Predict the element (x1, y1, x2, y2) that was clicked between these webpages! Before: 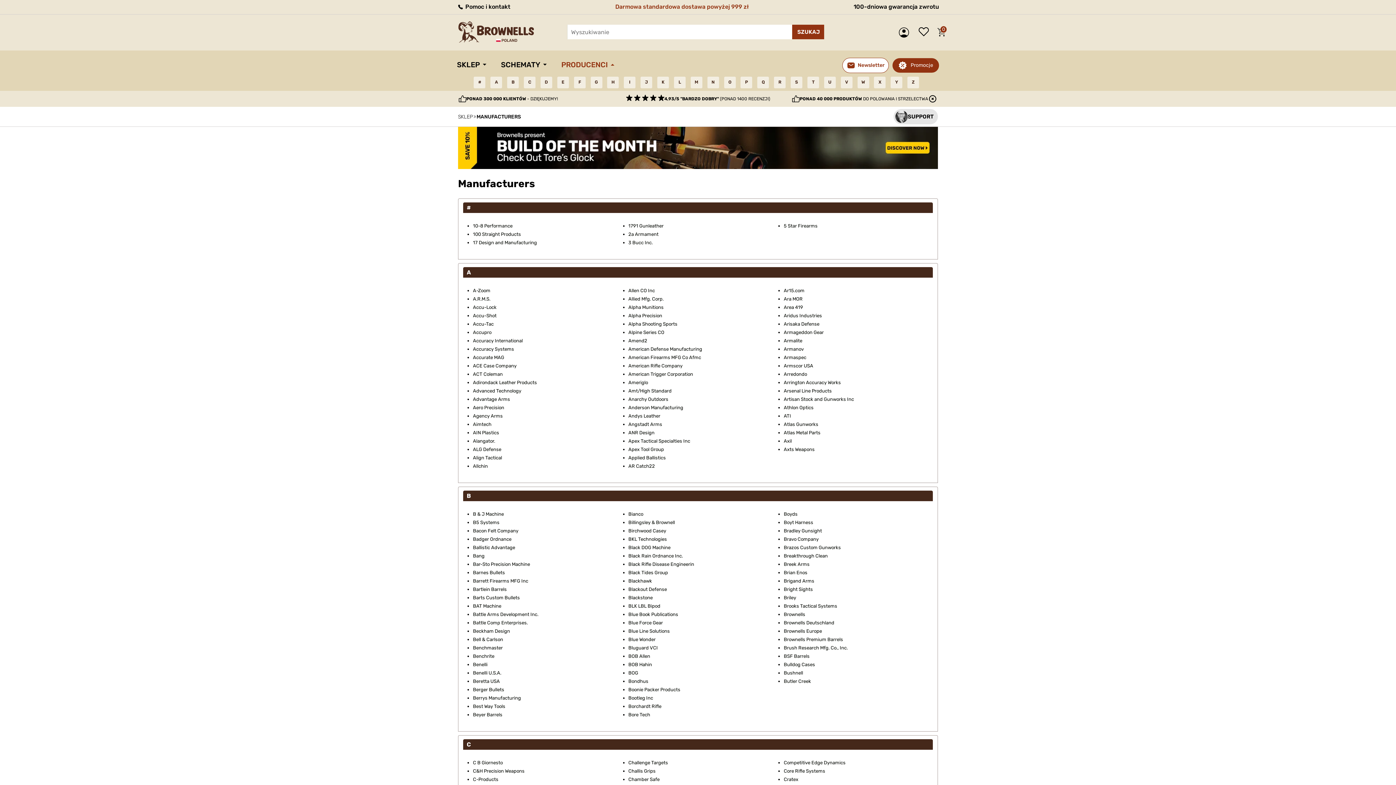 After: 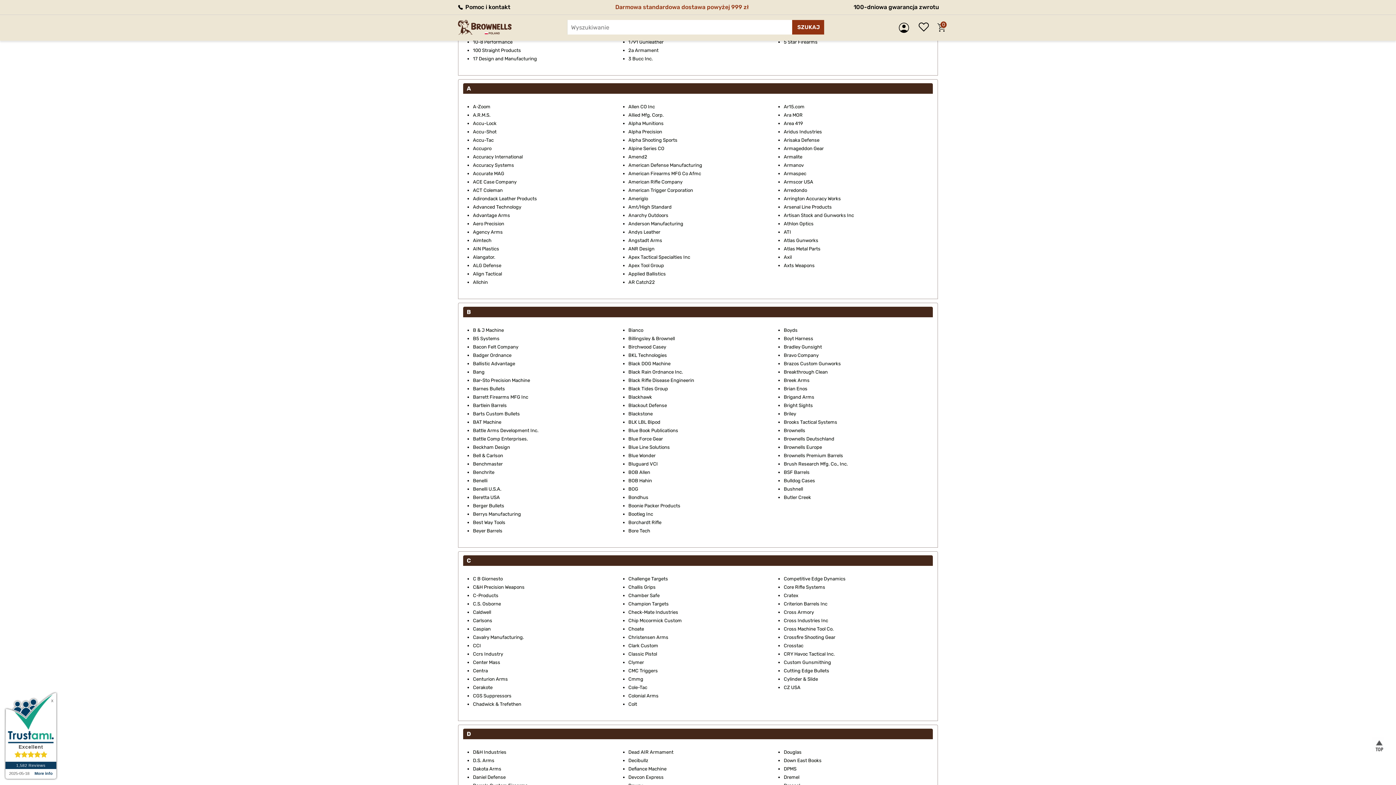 Action: bbox: (473, 76, 485, 88) label: #